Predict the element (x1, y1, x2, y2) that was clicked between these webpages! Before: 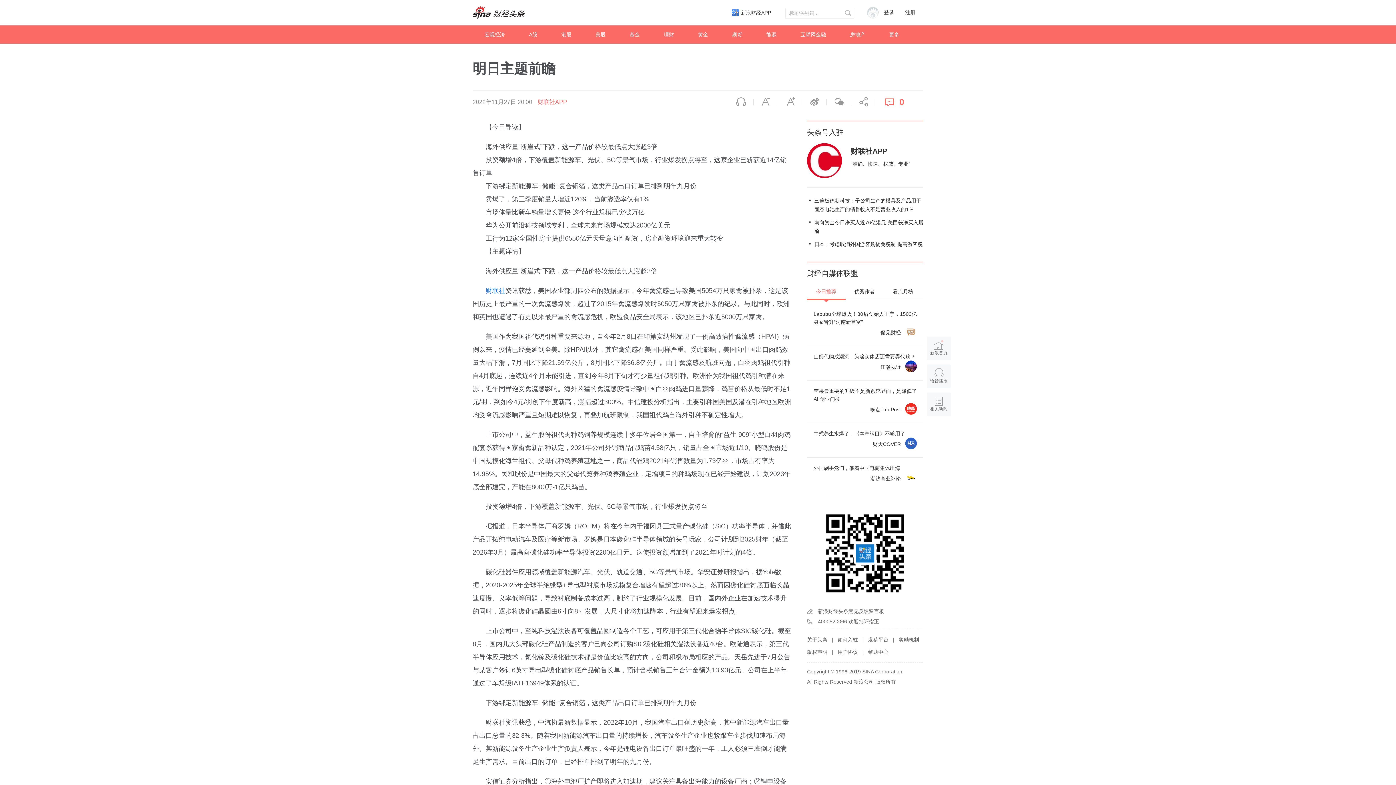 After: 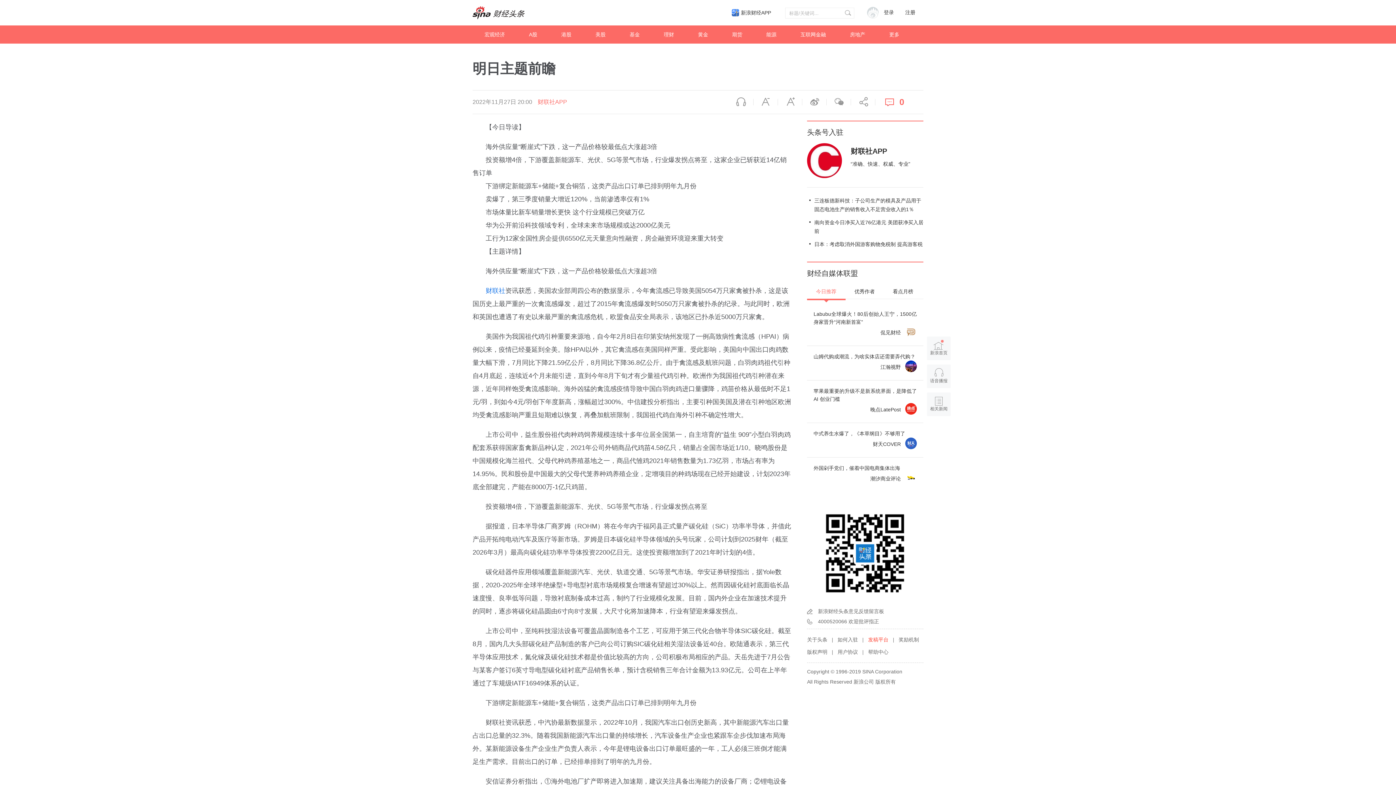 Action: bbox: (868, 637, 888, 642) label: 发稿平台